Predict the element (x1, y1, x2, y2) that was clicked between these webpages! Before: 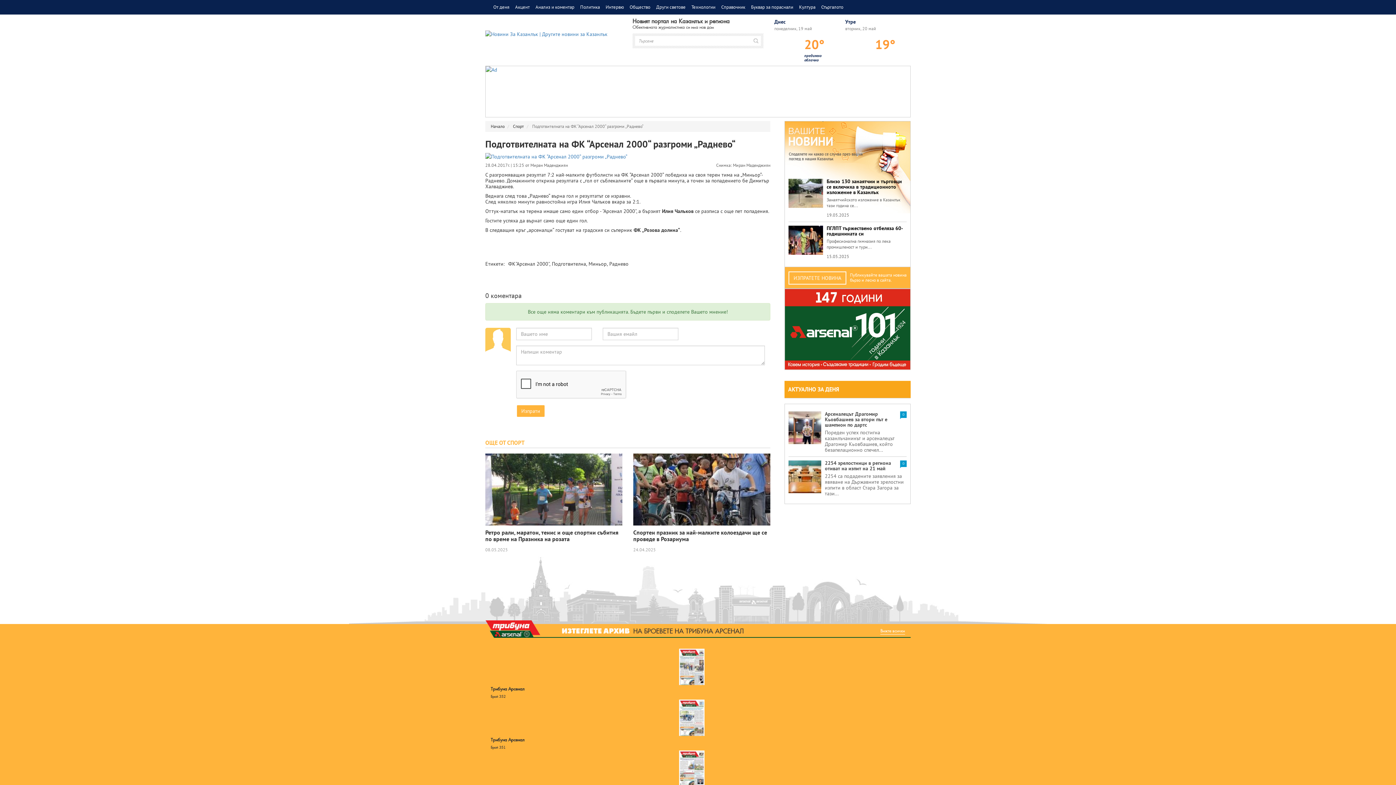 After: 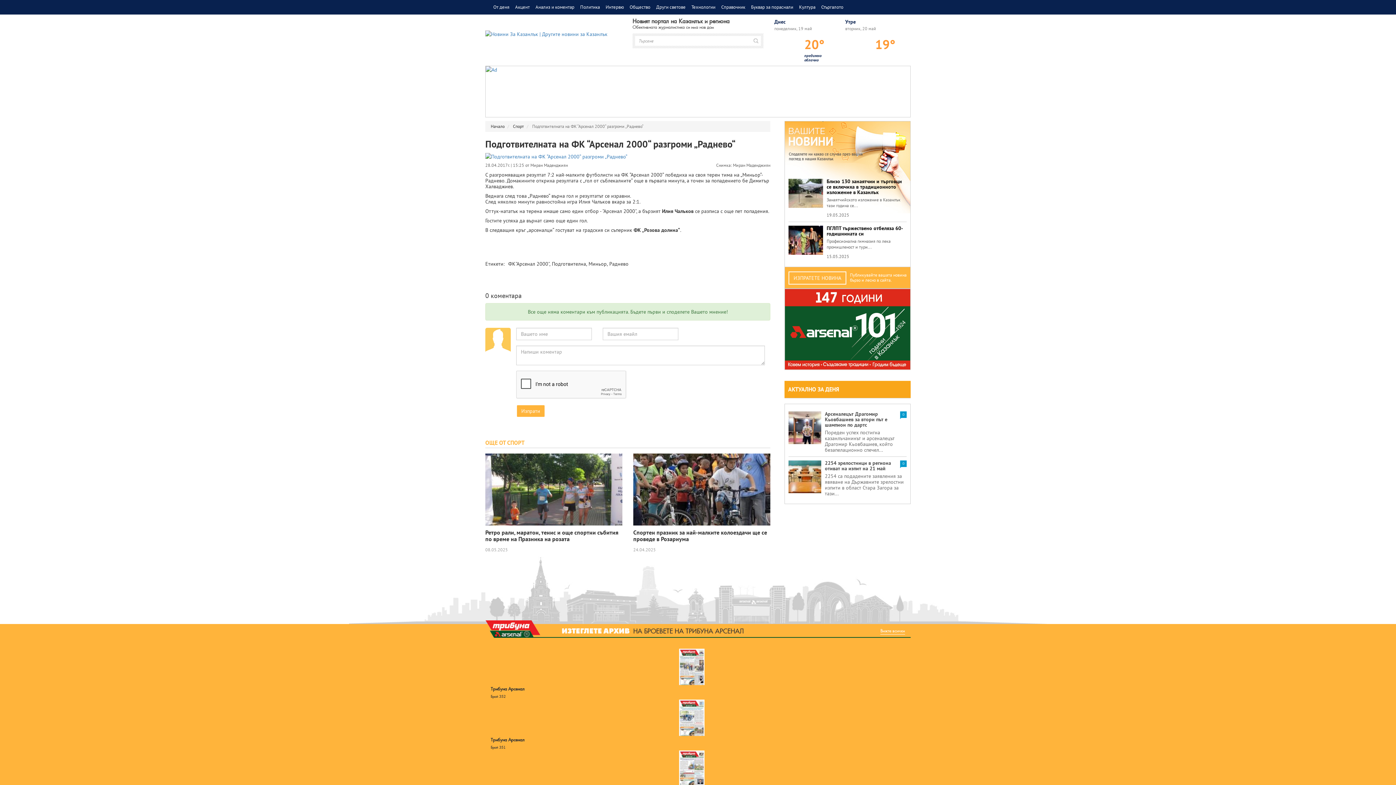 Action: bbox: (784, 288, 910, 370)